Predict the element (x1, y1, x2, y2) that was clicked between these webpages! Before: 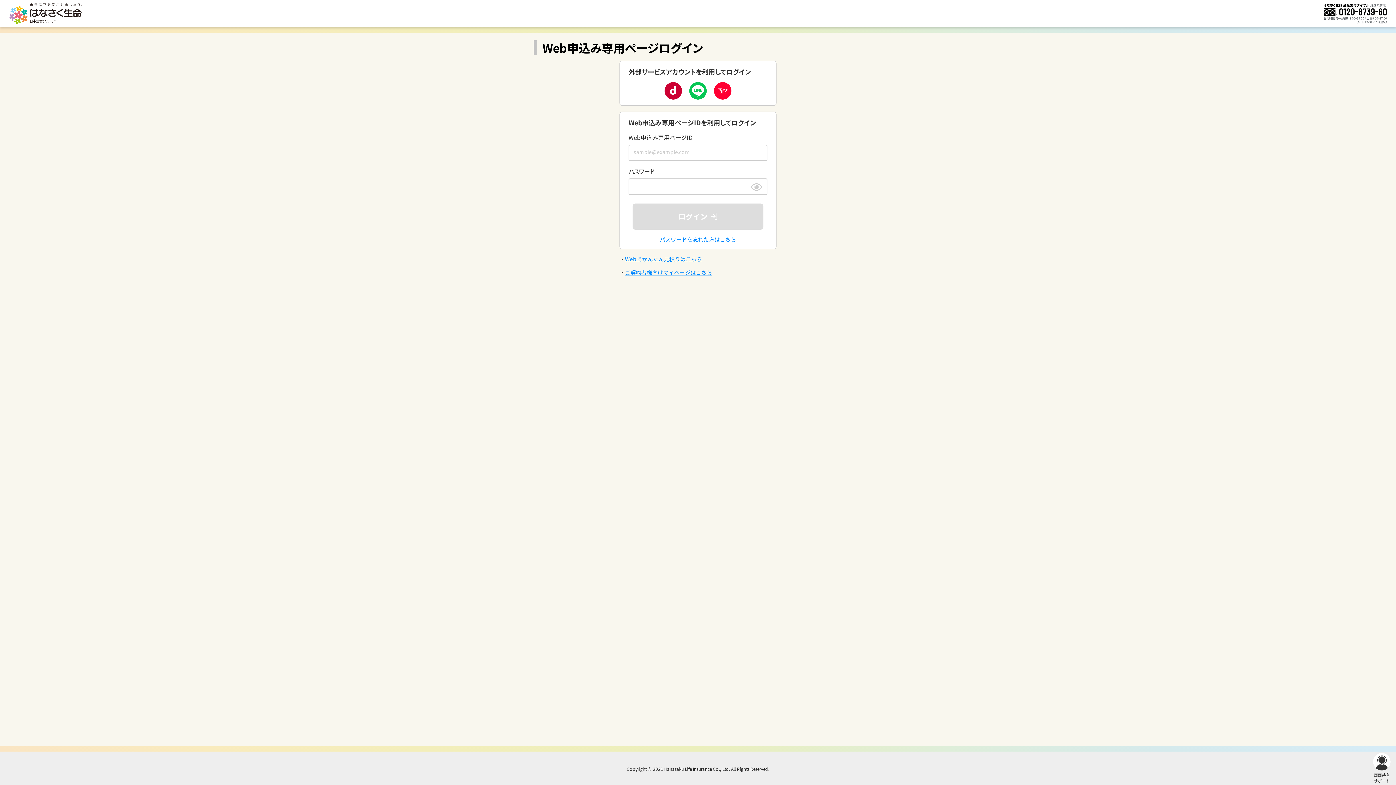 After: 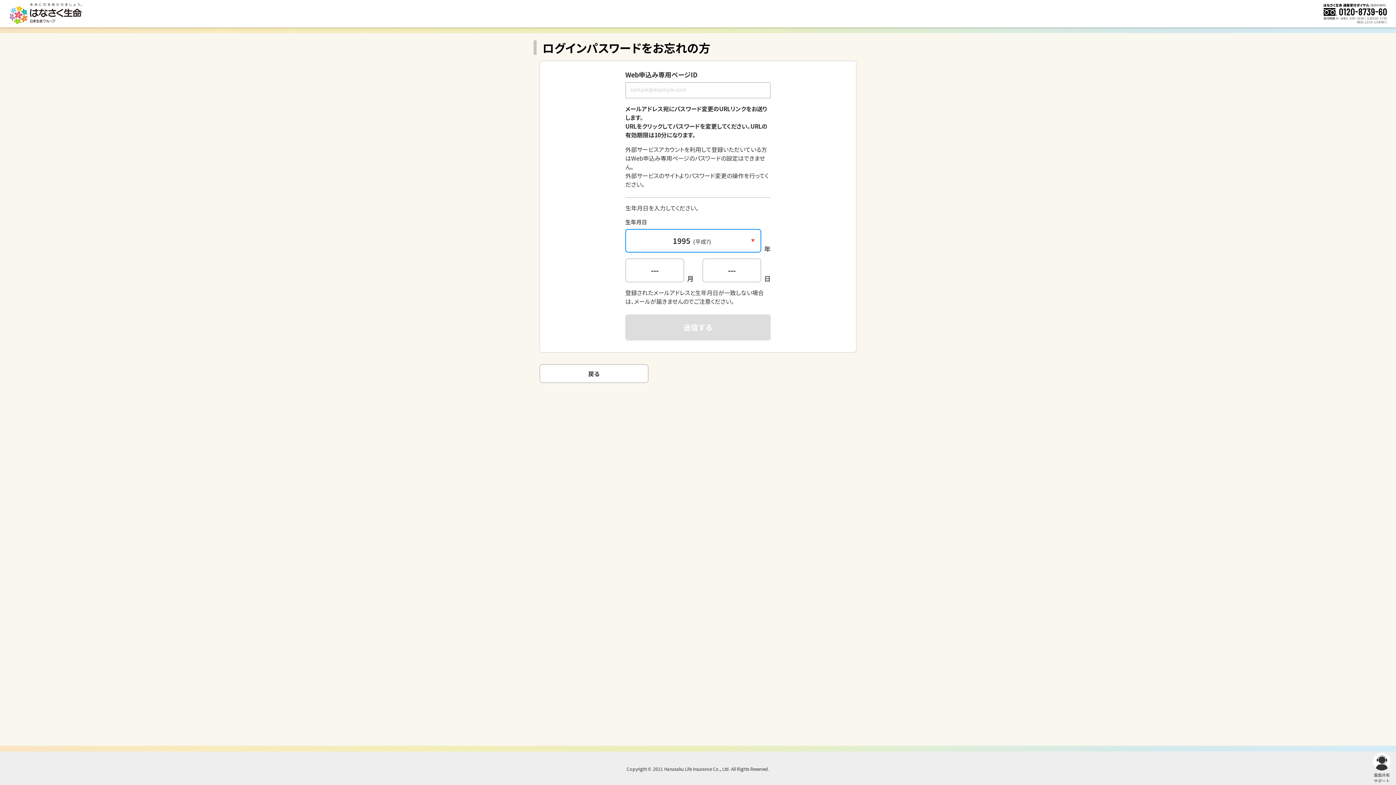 Action: bbox: (660, 235, 736, 243) label: パスワードを忘れた方はこちら